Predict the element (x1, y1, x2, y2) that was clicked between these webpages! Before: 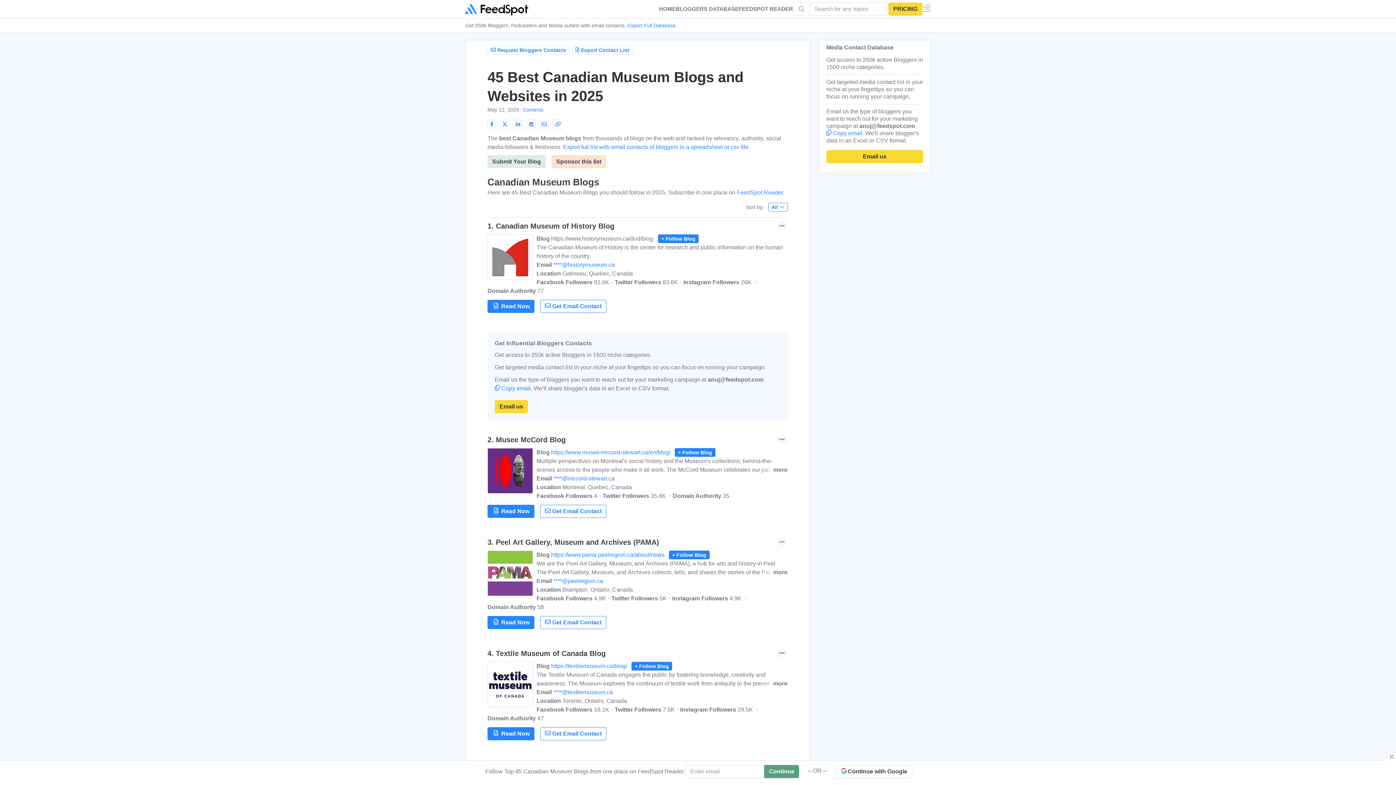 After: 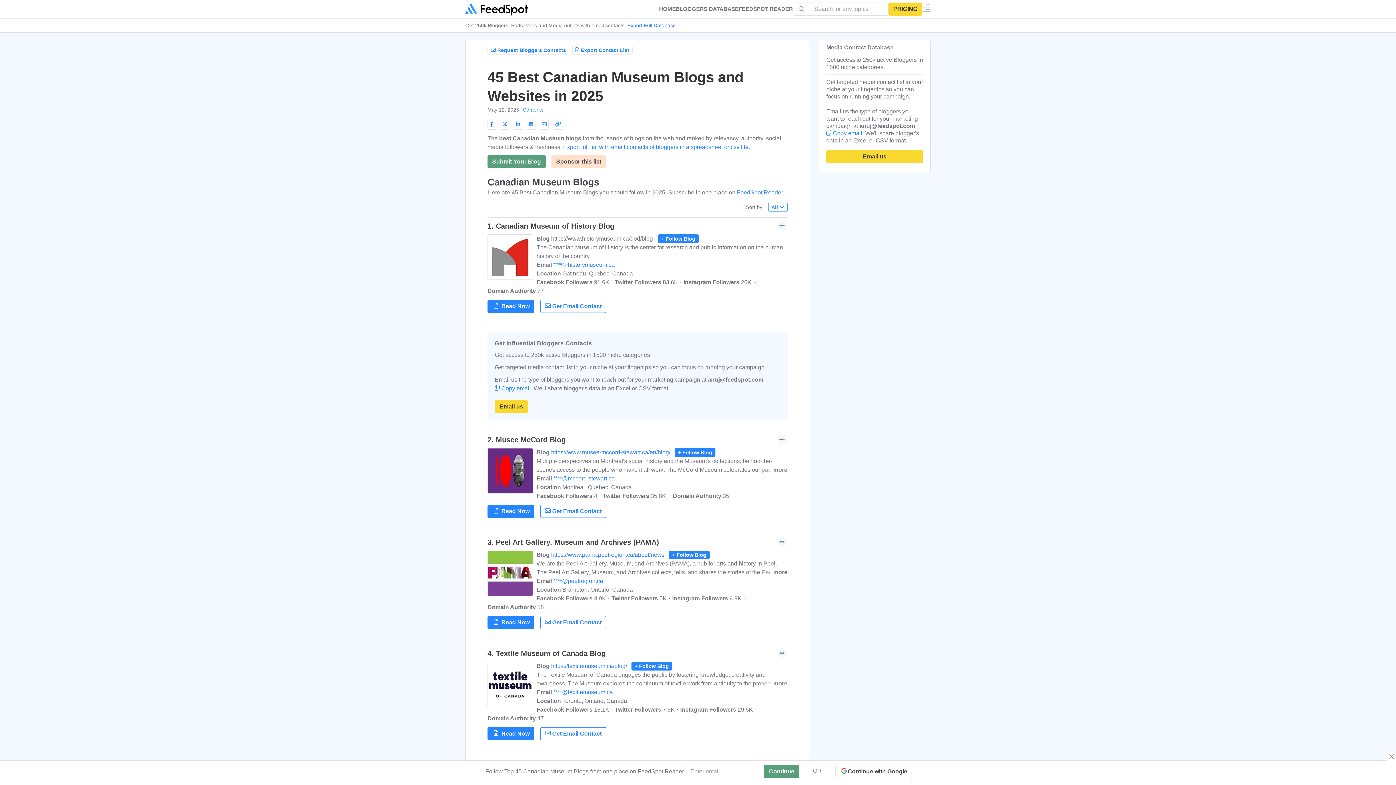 Action: bbox: (487, 155, 545, 168) label: Submit Your Blog